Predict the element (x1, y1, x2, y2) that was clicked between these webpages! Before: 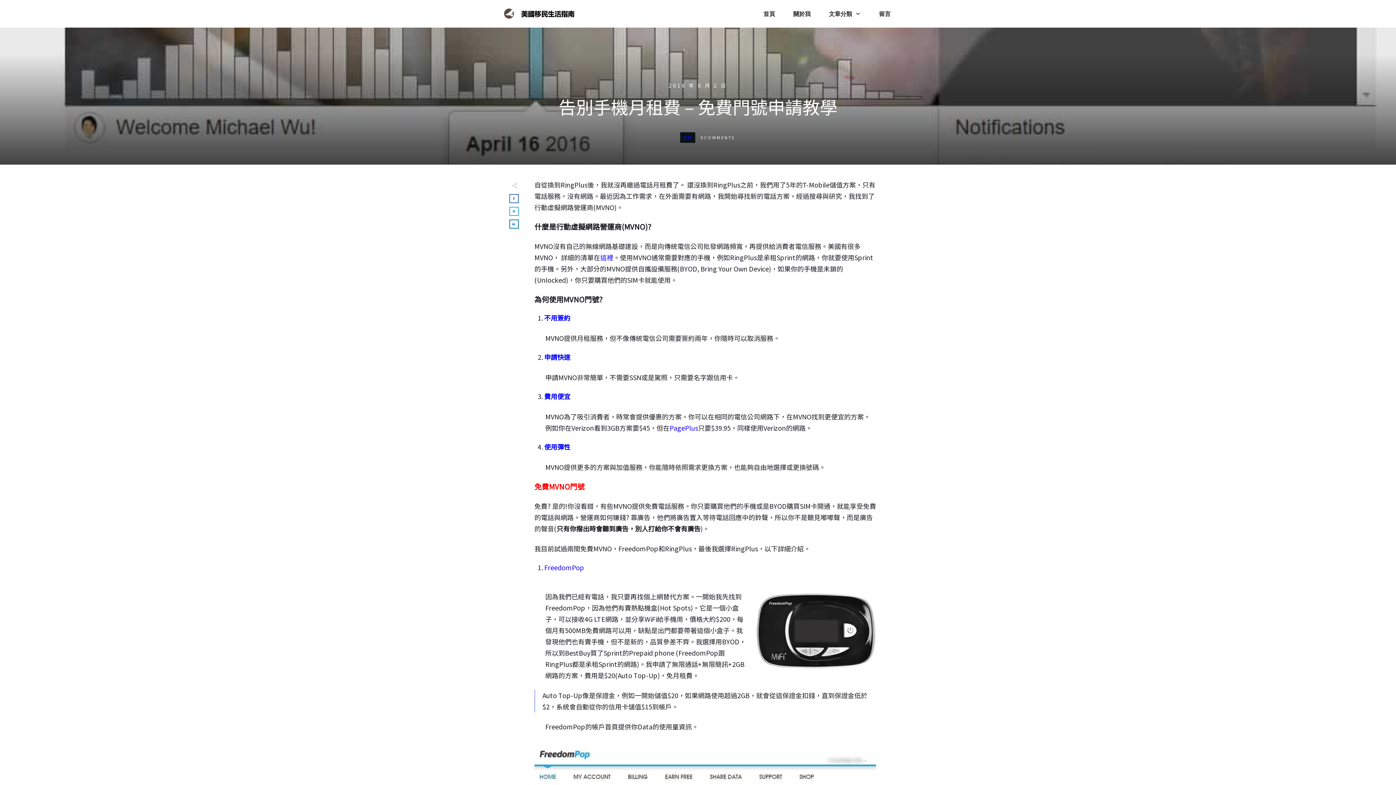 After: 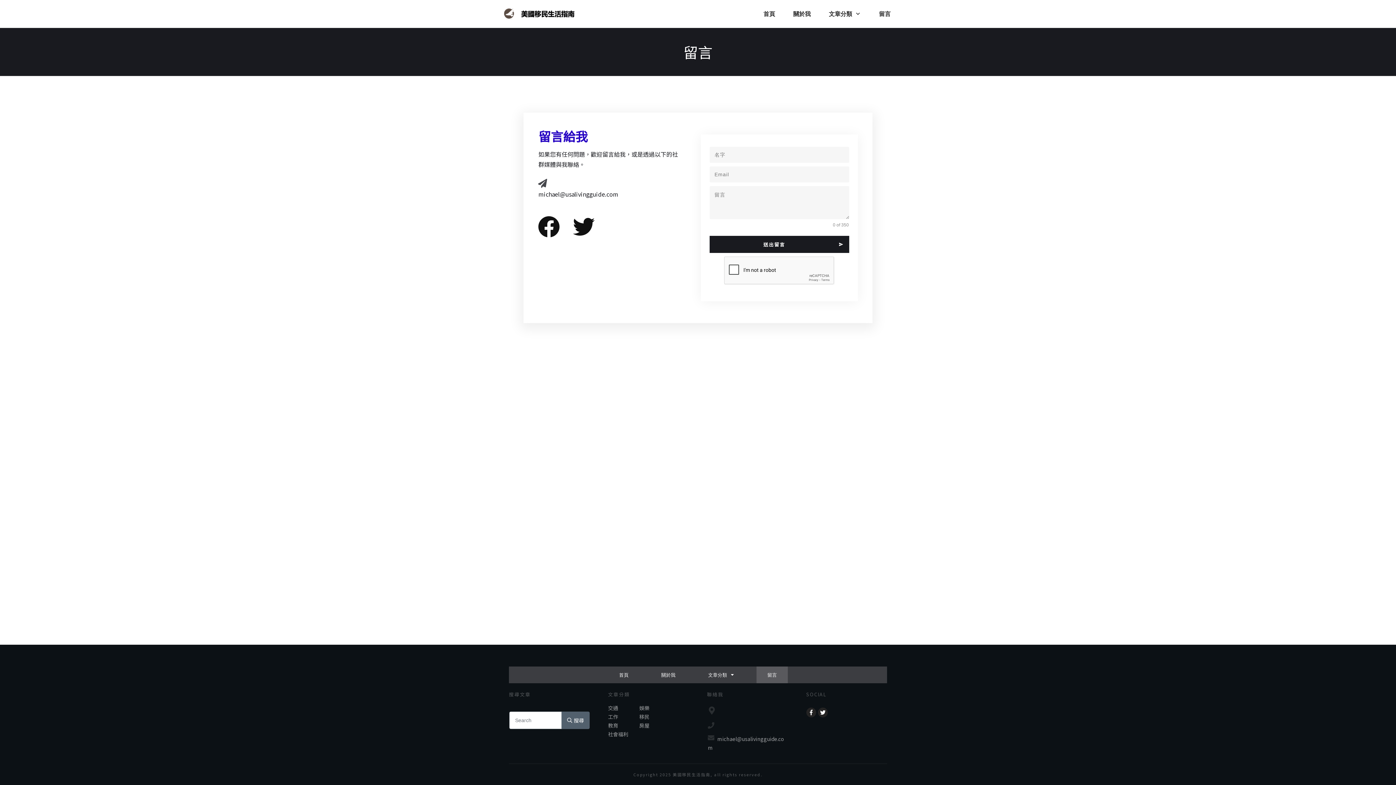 Action: label: 留言 bbox: (879, 8, 890, 19)